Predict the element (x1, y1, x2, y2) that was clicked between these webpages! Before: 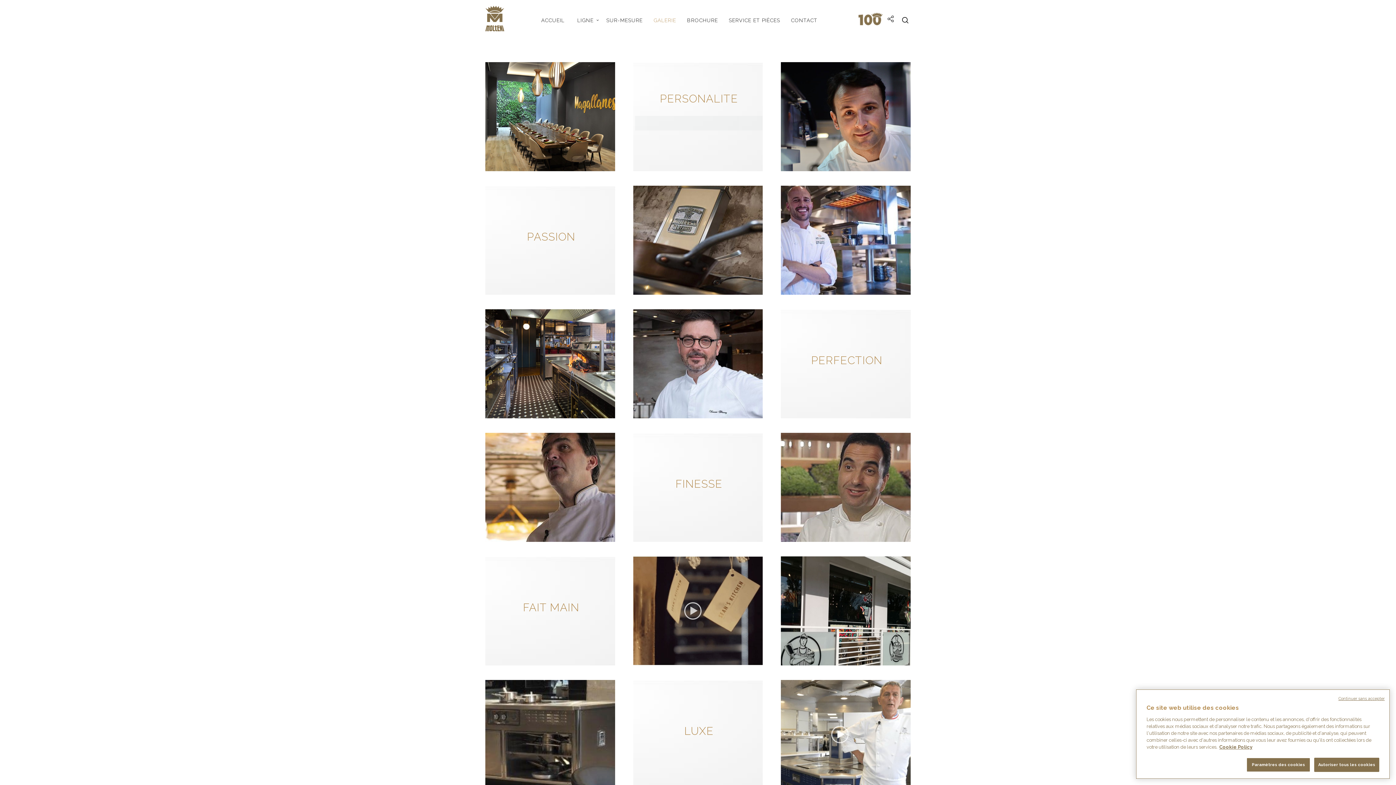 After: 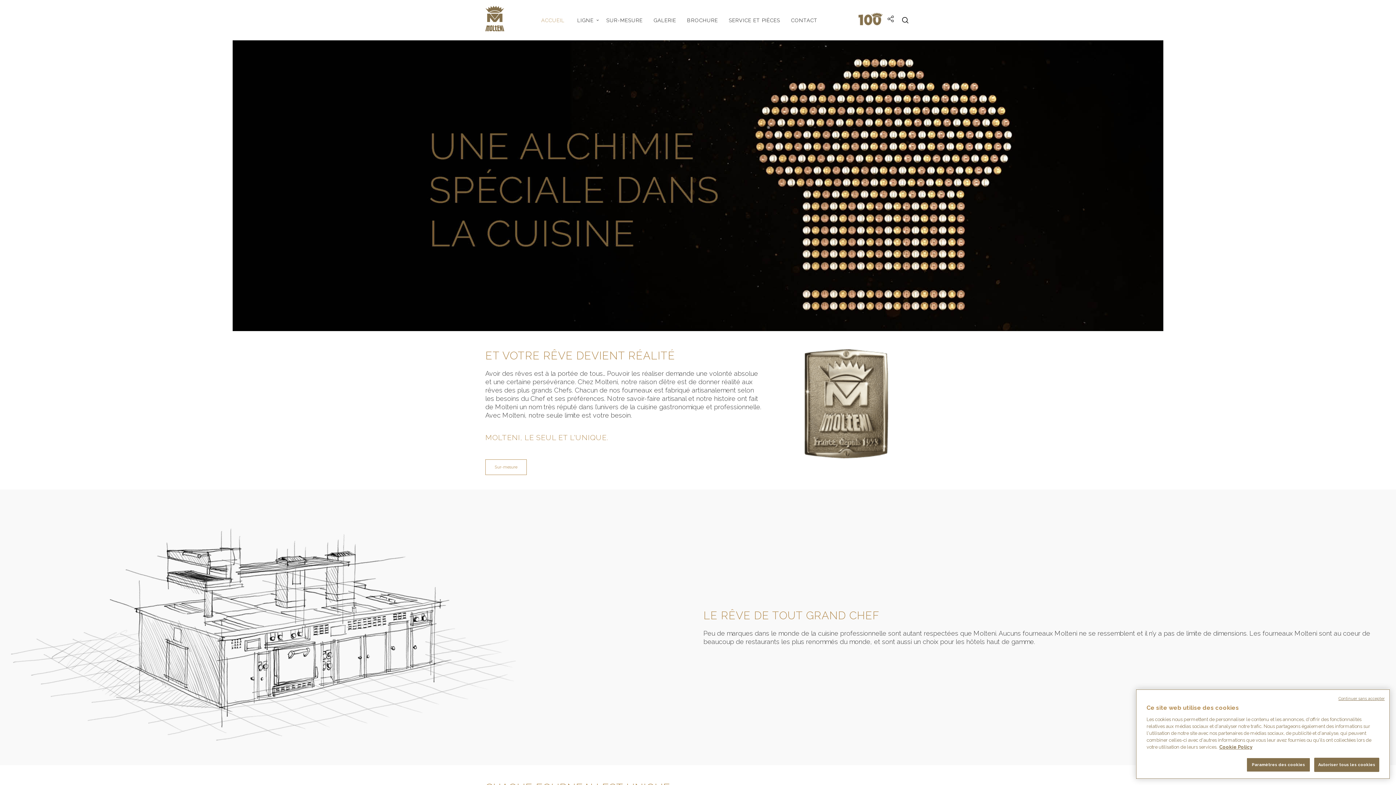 Action: bbox: (485, 20, 504, 56)